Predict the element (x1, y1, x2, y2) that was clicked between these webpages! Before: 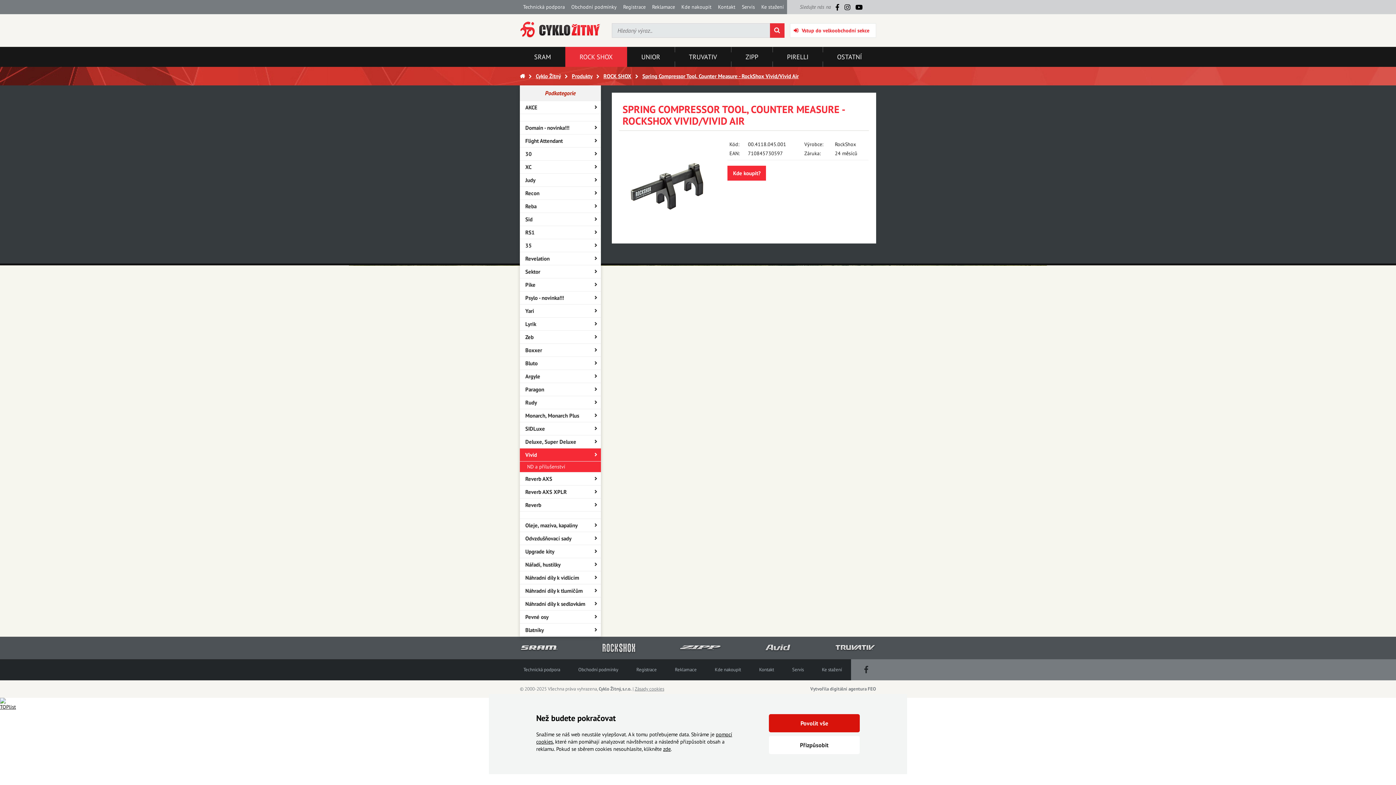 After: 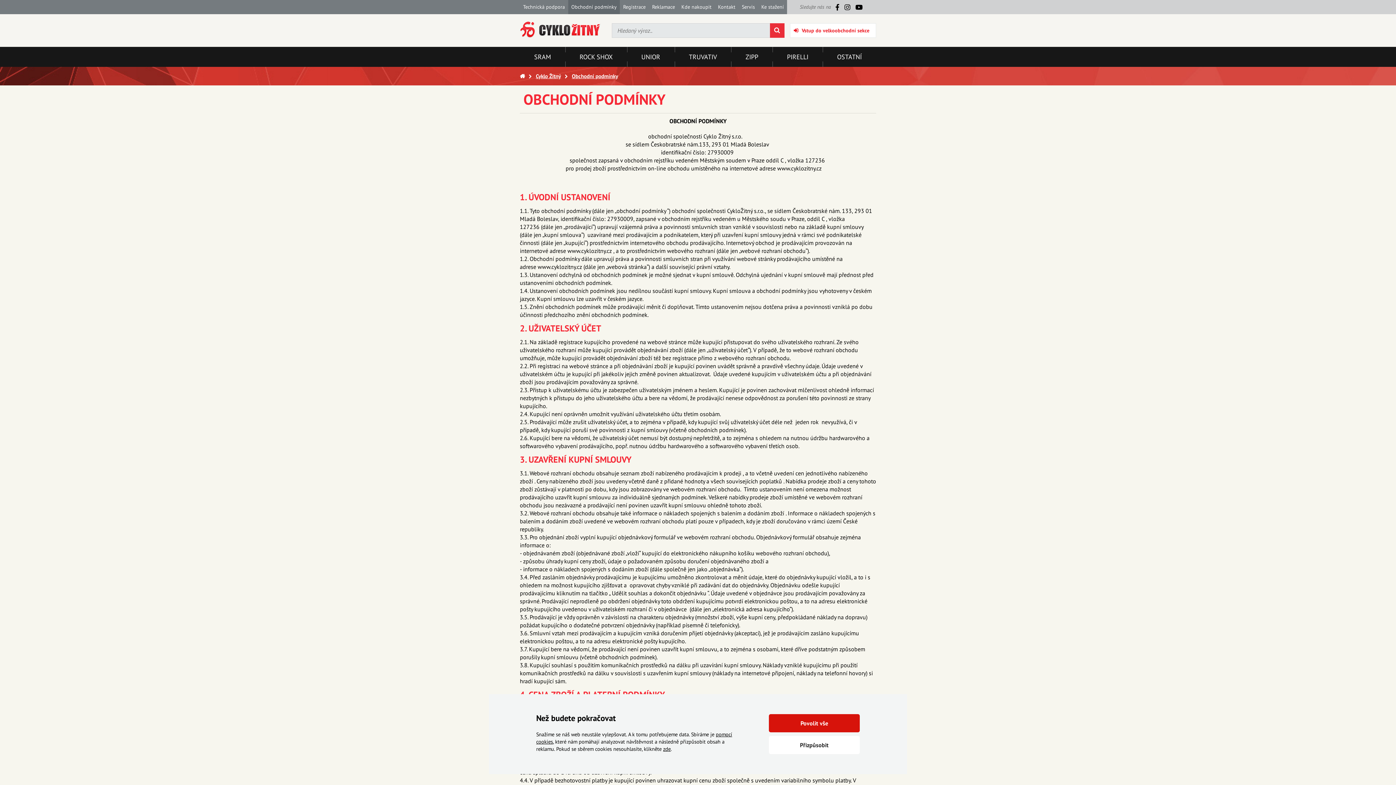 Action: label: Obchodní podmínky bbox: (568, 0, 620, 14)